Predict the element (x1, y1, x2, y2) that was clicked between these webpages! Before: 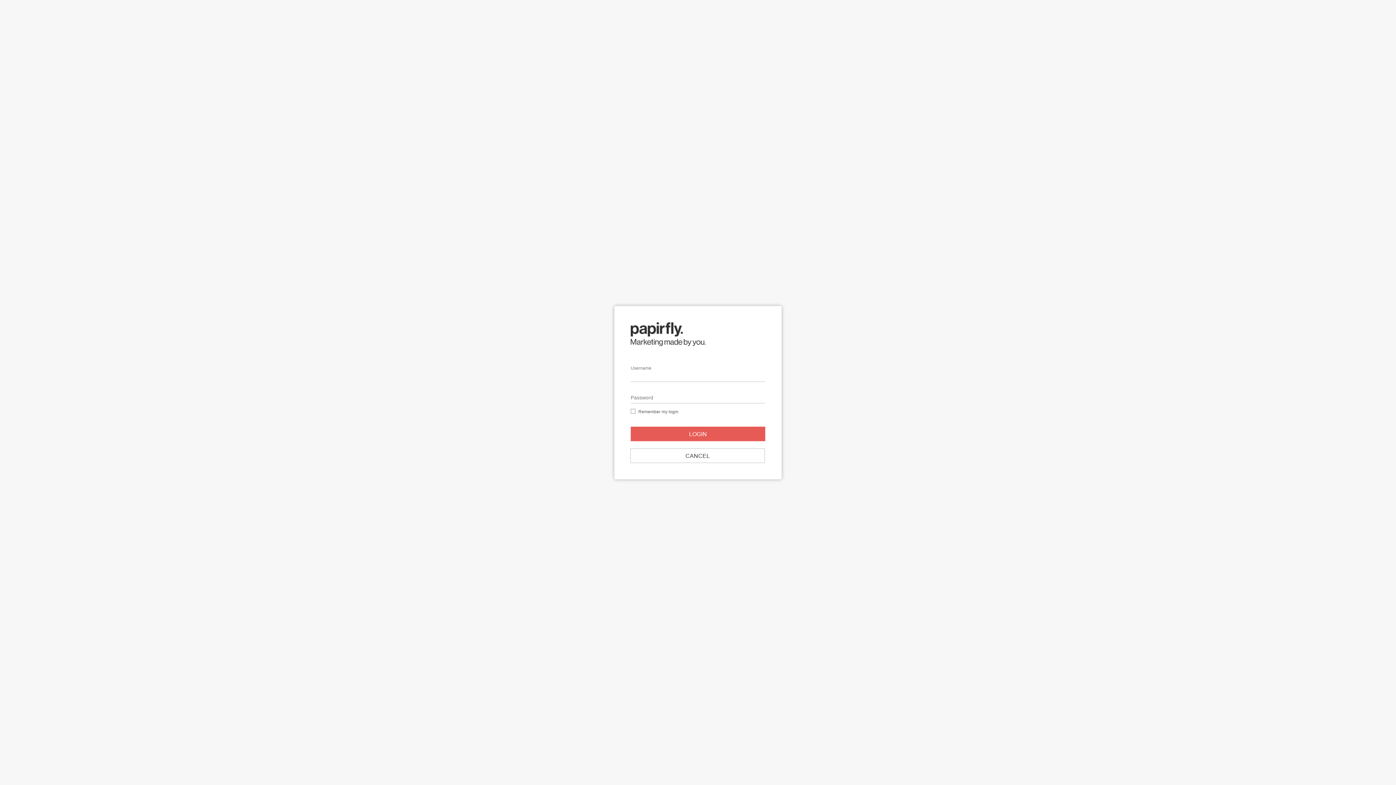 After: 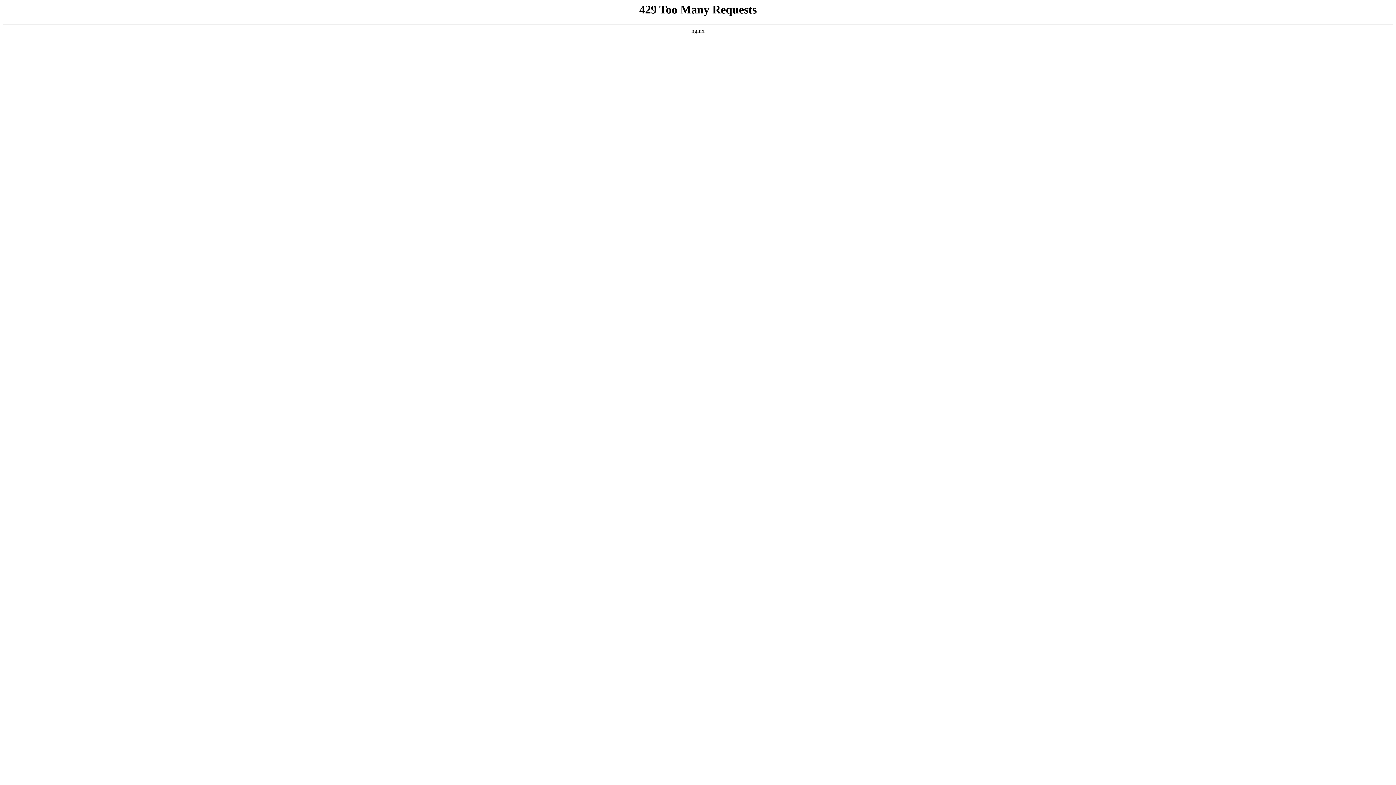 Action: label: CANCEL bbox: (630, 448, 765, 463)